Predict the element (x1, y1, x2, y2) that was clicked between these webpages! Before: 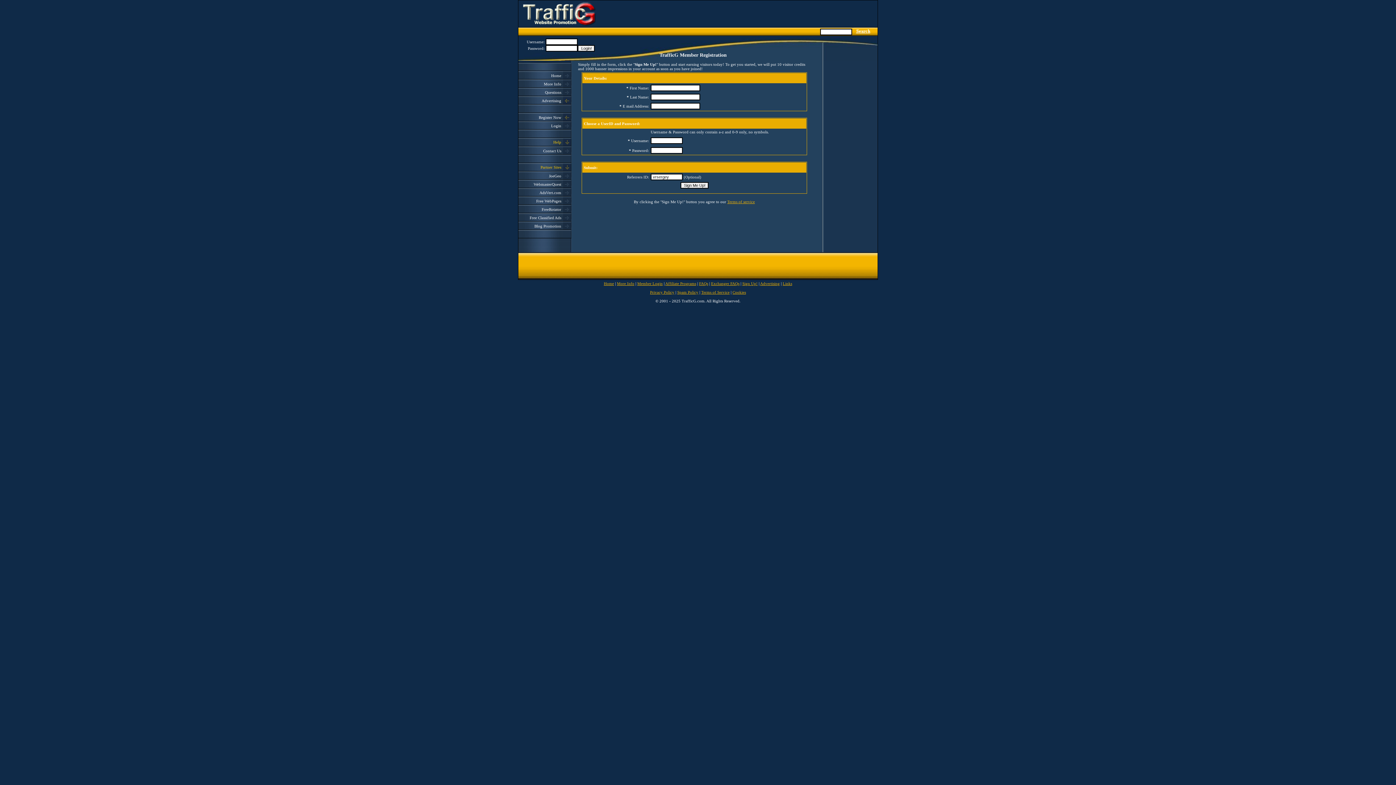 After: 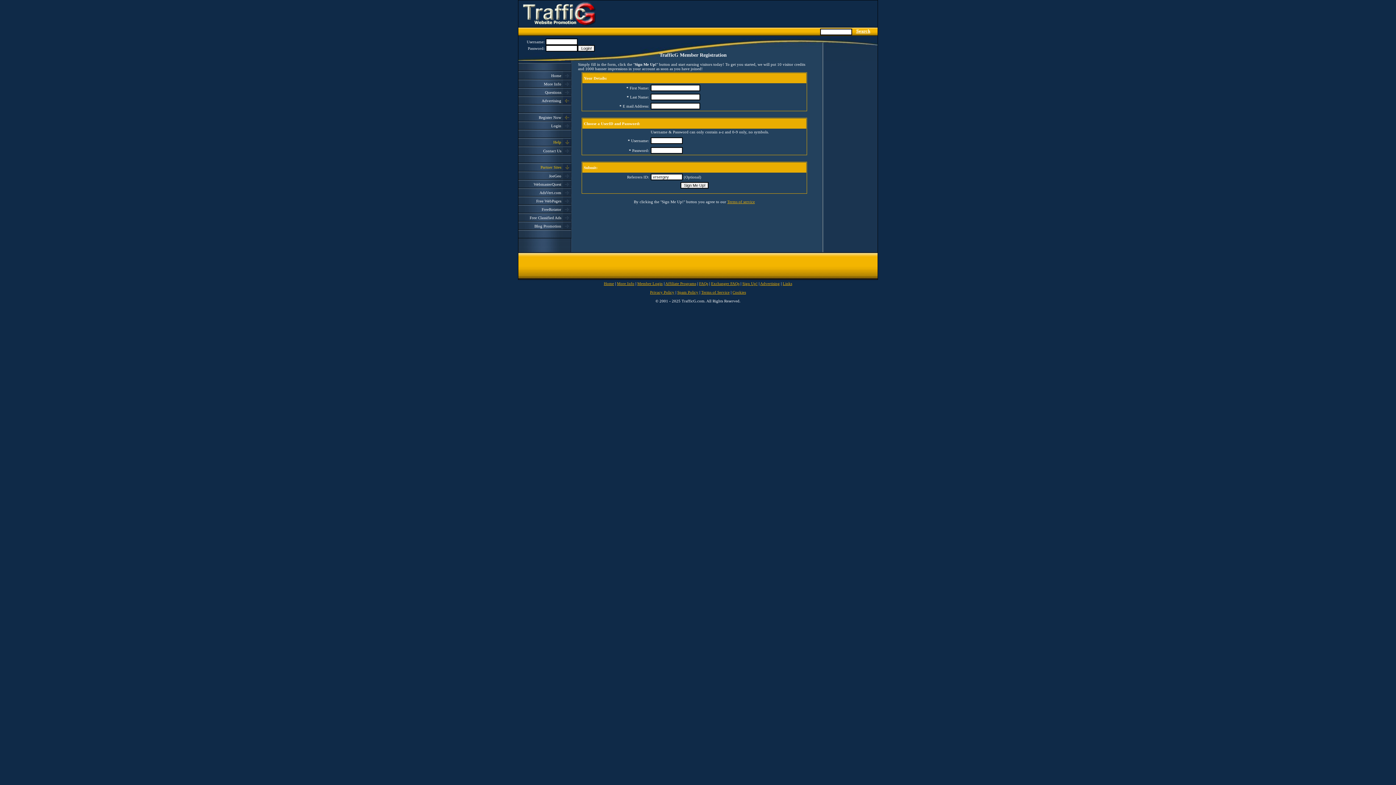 Action: label: Spam Policy bbox: (677, 290, 698, 294)